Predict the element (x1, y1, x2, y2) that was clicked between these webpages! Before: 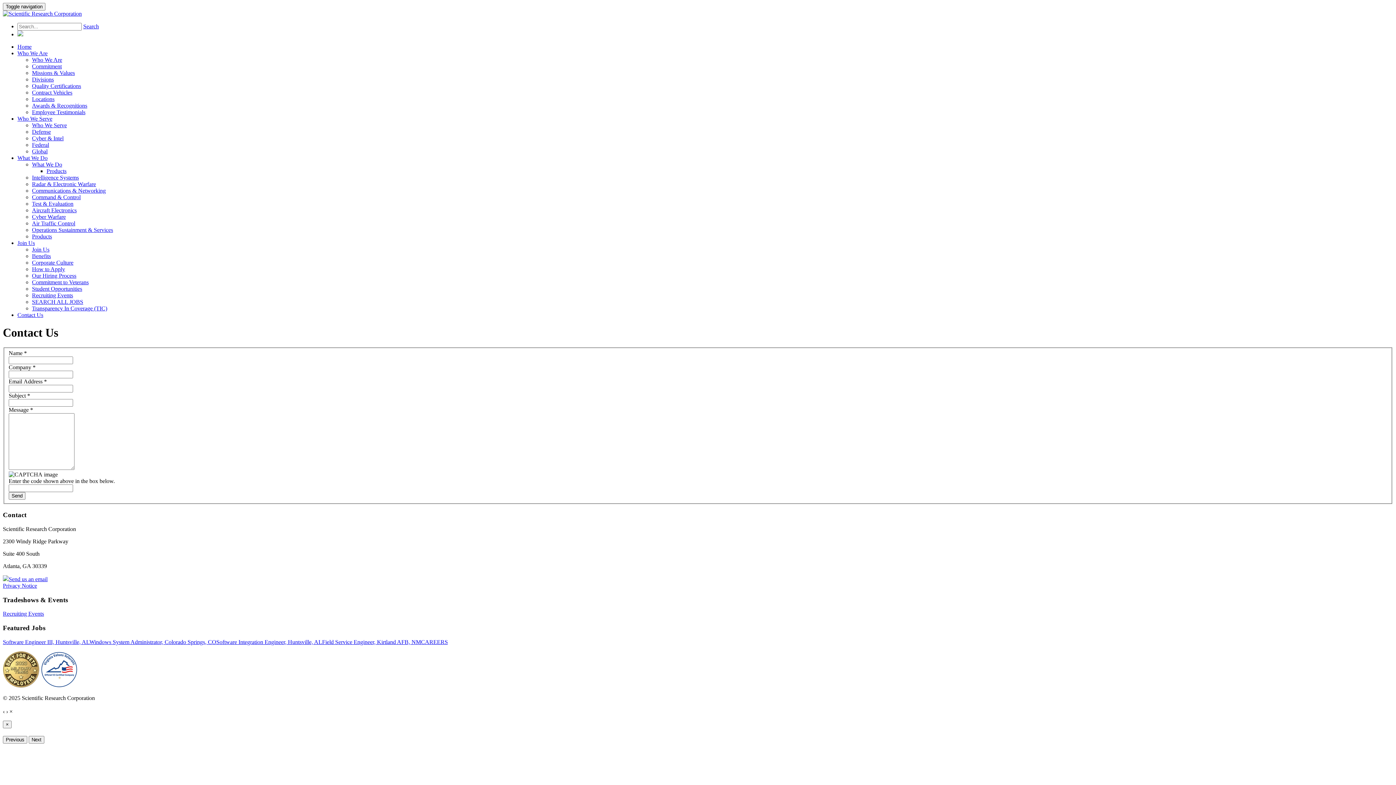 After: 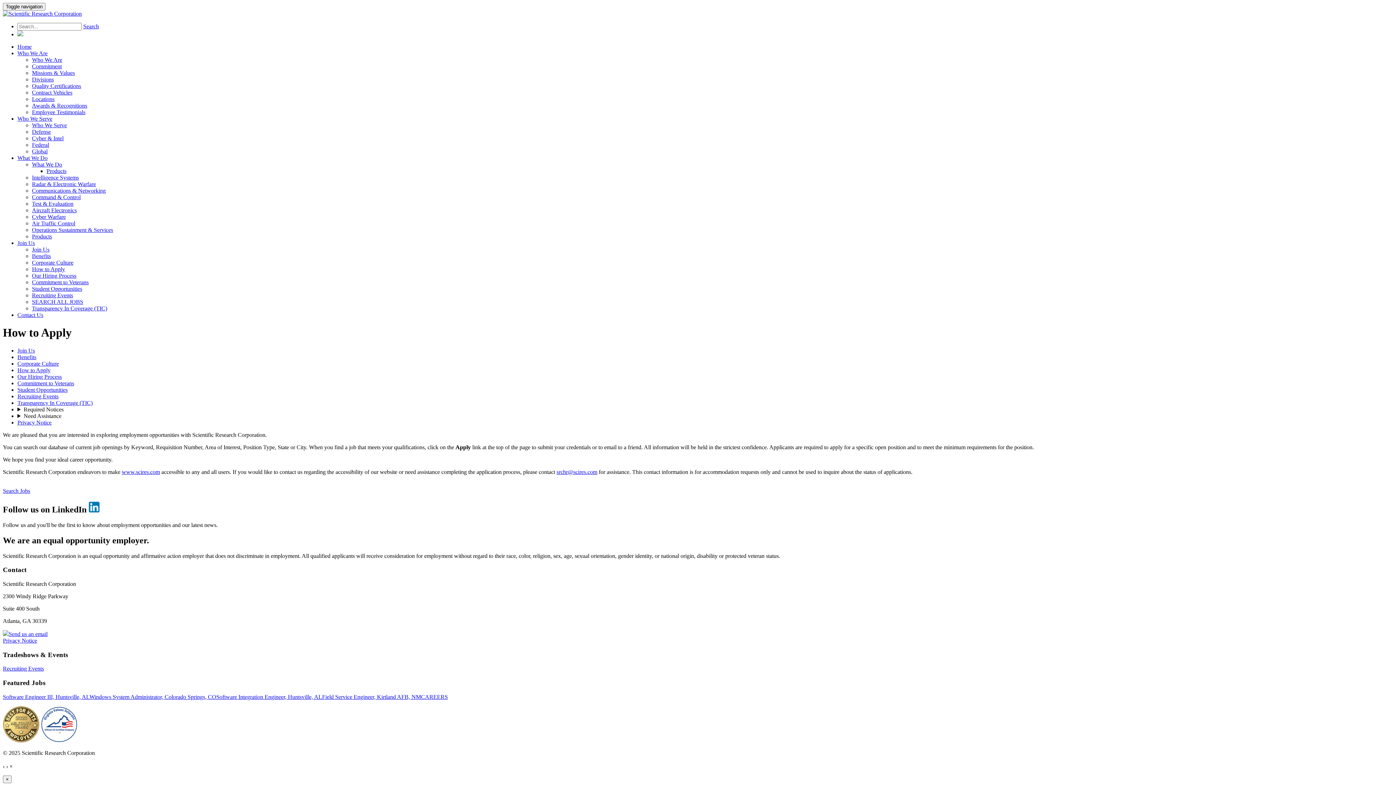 Action: label: How to Apply bbox: (32, 266, 65, 272)